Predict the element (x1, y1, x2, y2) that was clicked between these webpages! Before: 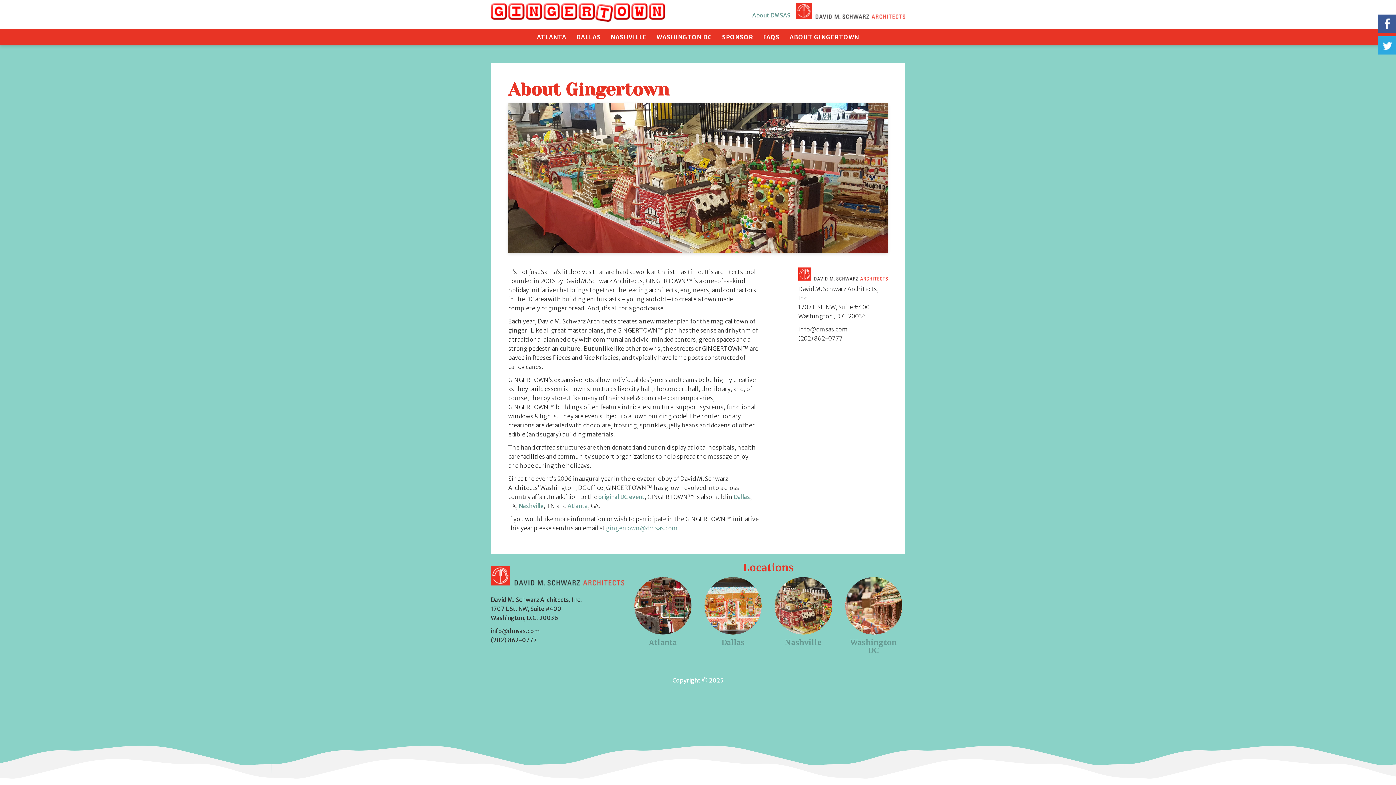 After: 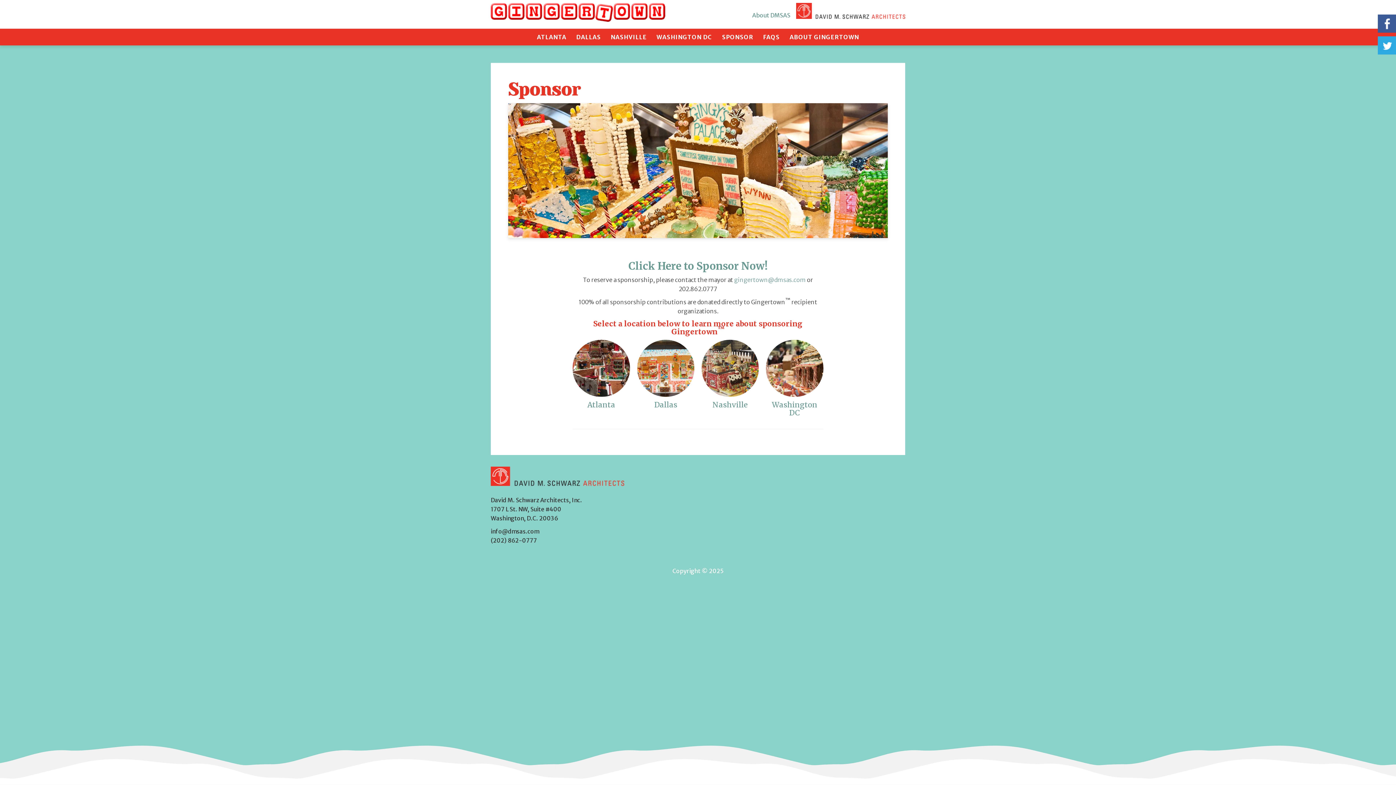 Action: label: SPONSOR bbox: (717, 31, 757, 42)